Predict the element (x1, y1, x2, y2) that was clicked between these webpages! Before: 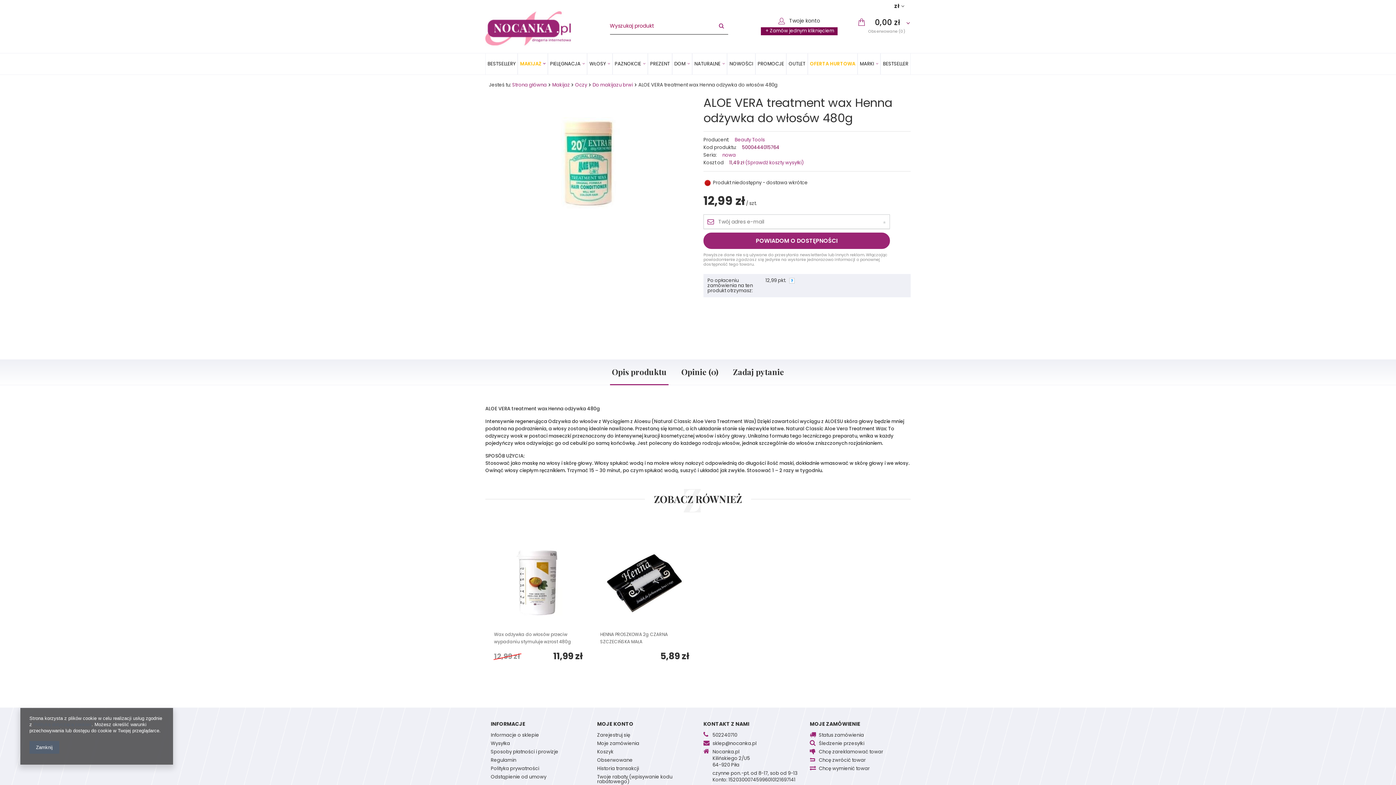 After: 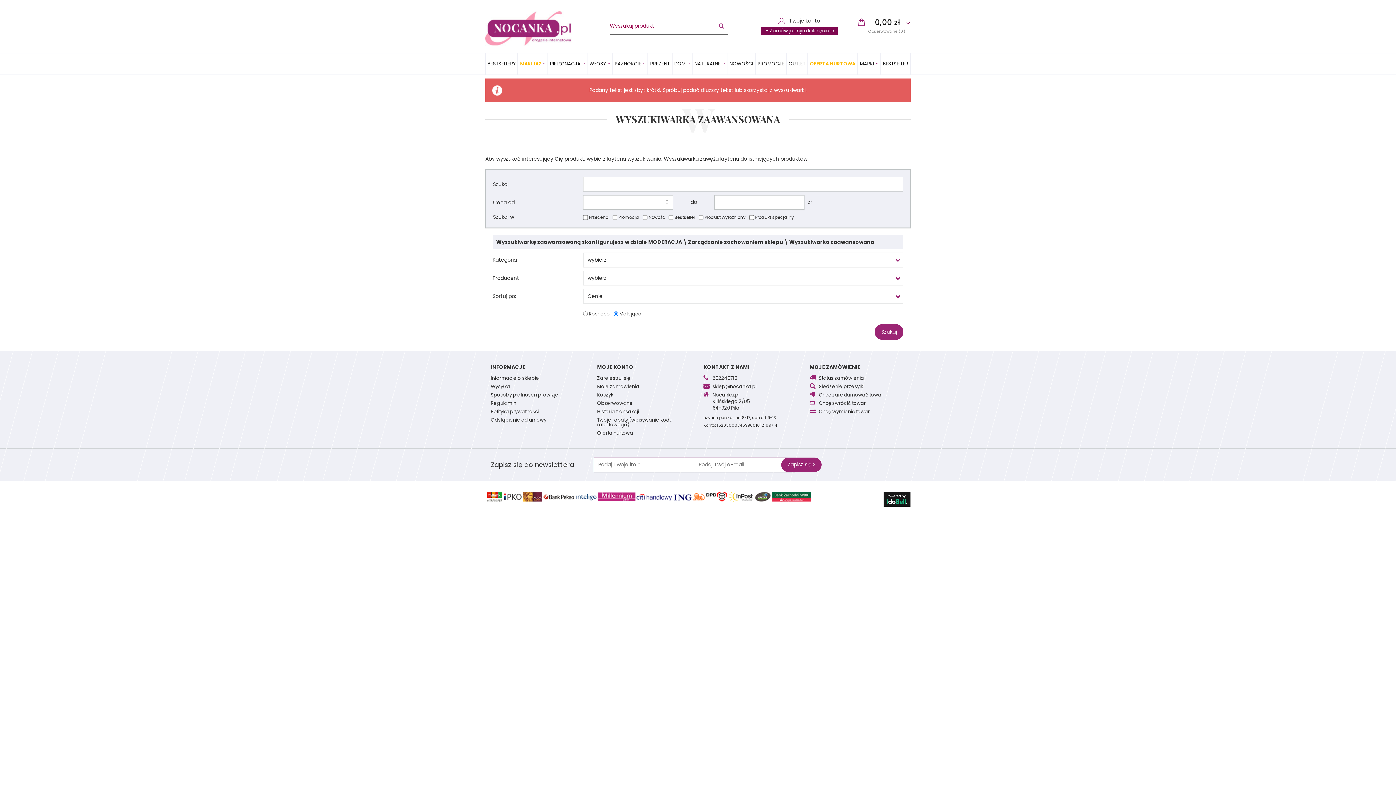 Action: bbox: (716, 18, 727, 32)